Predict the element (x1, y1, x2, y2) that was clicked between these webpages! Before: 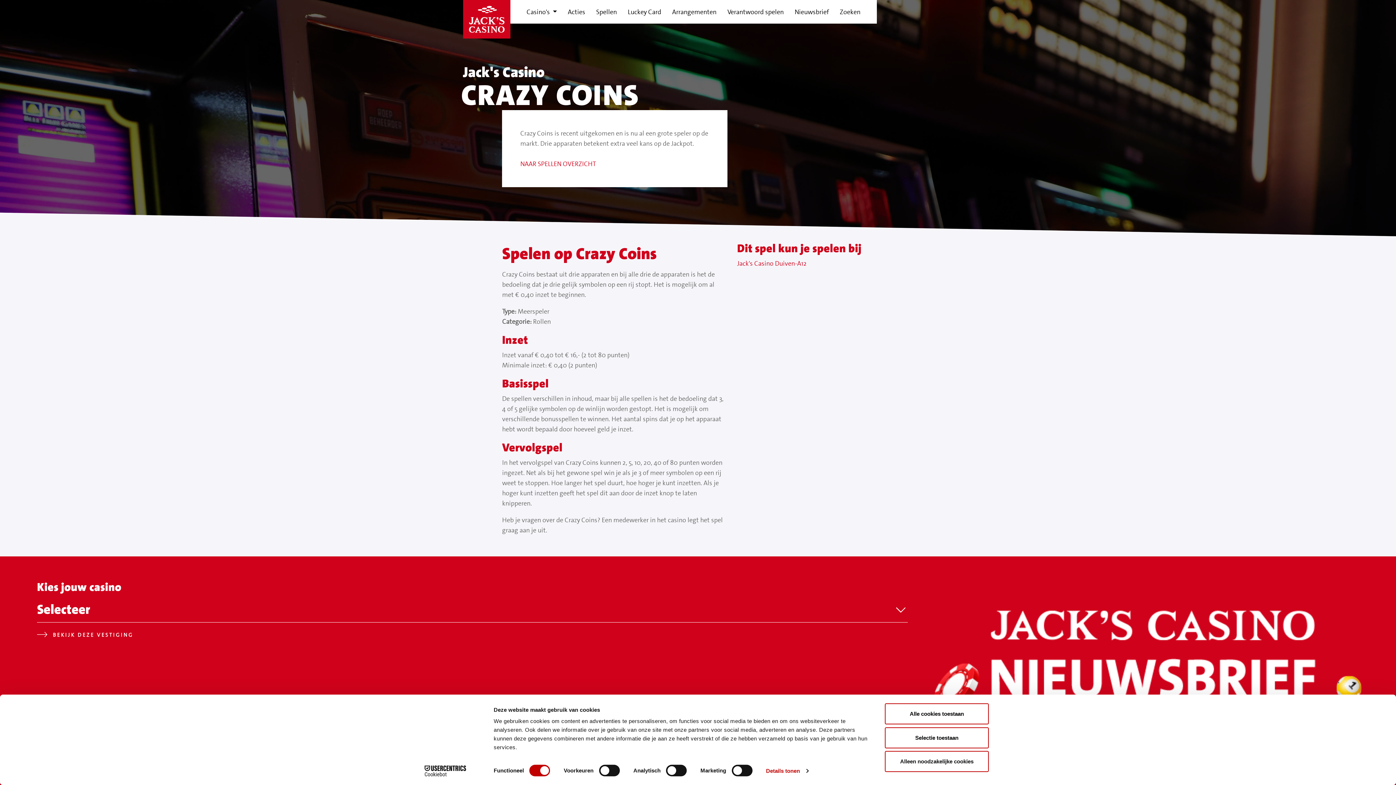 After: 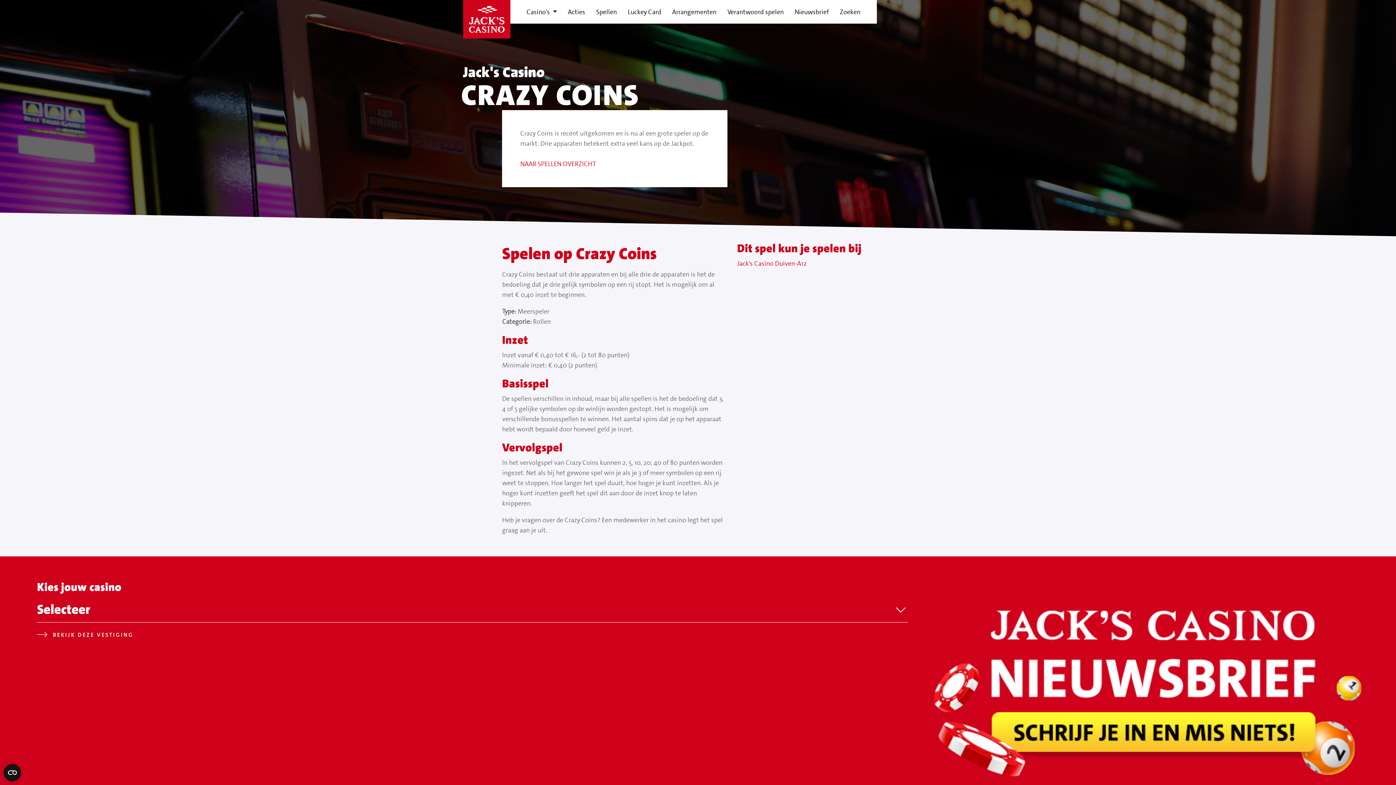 Action: bbox: (885, 703, 989, 724) label: Alle cookies toestaan